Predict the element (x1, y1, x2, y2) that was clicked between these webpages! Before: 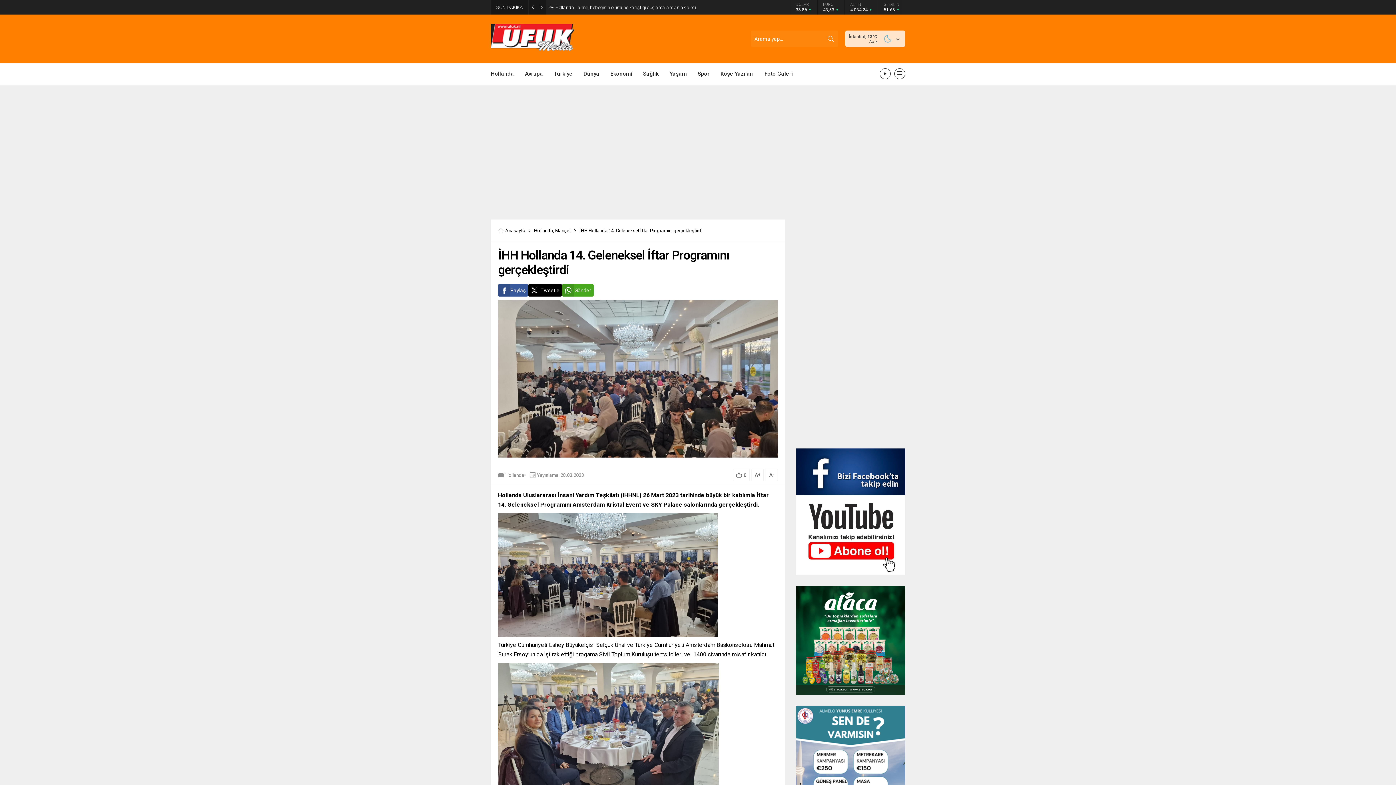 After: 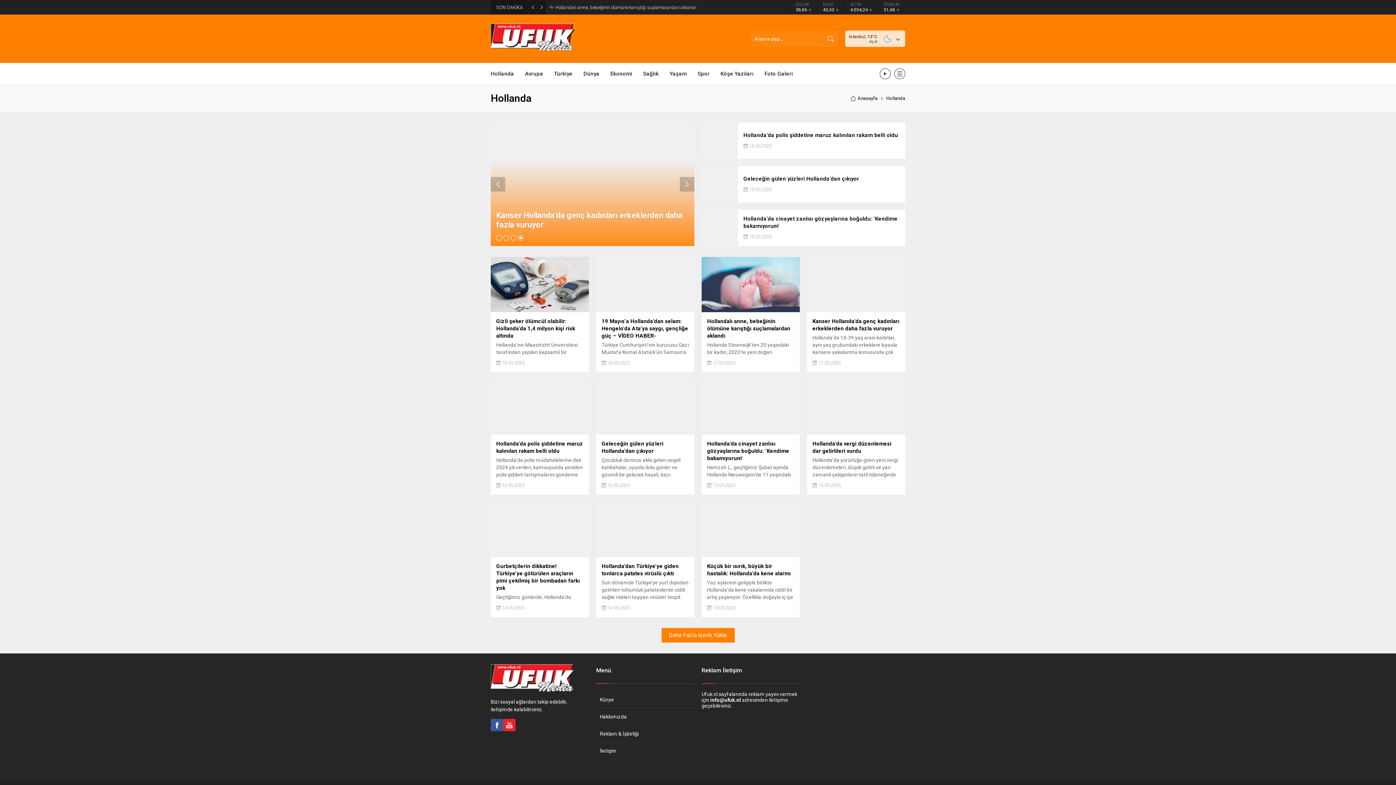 Action: label: Hollanda bbox: (505, 472, 524, 478)